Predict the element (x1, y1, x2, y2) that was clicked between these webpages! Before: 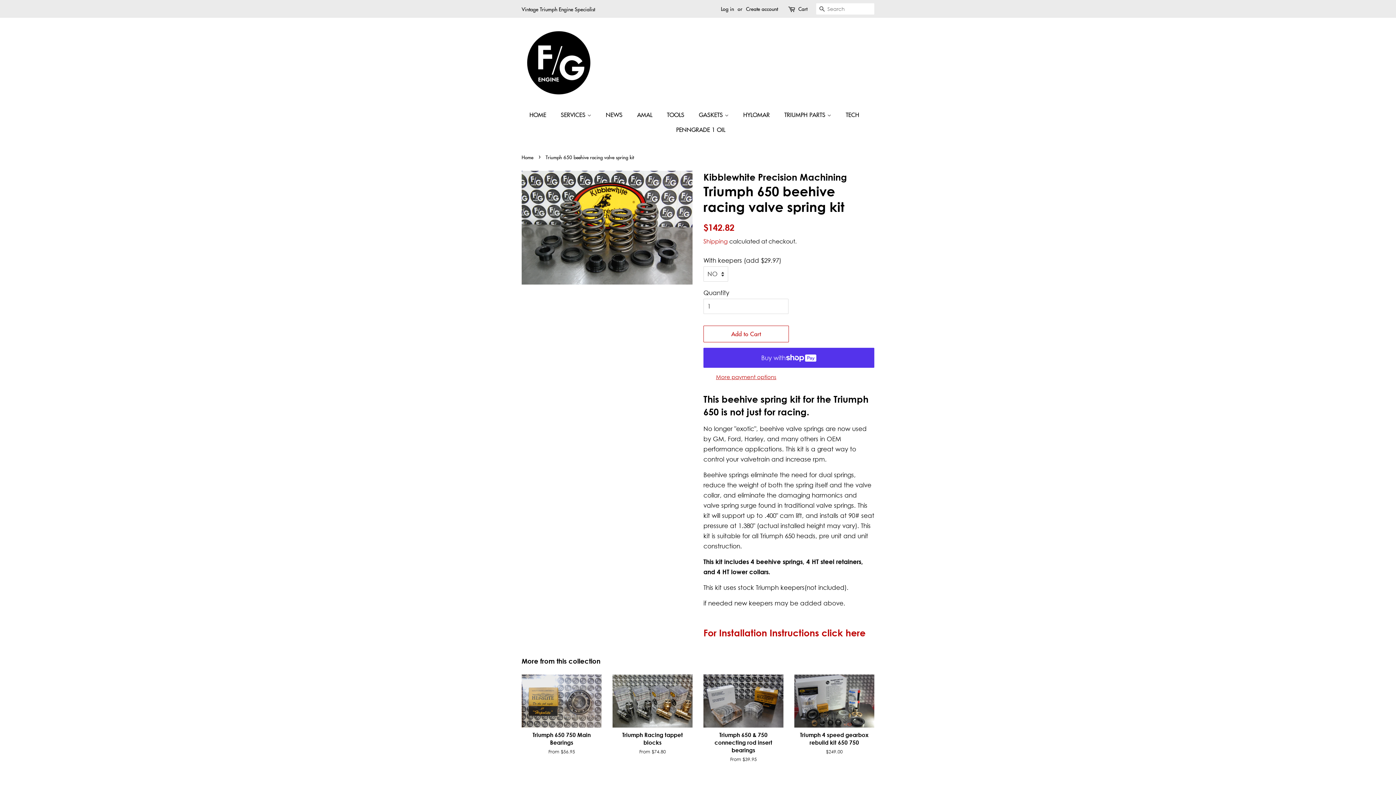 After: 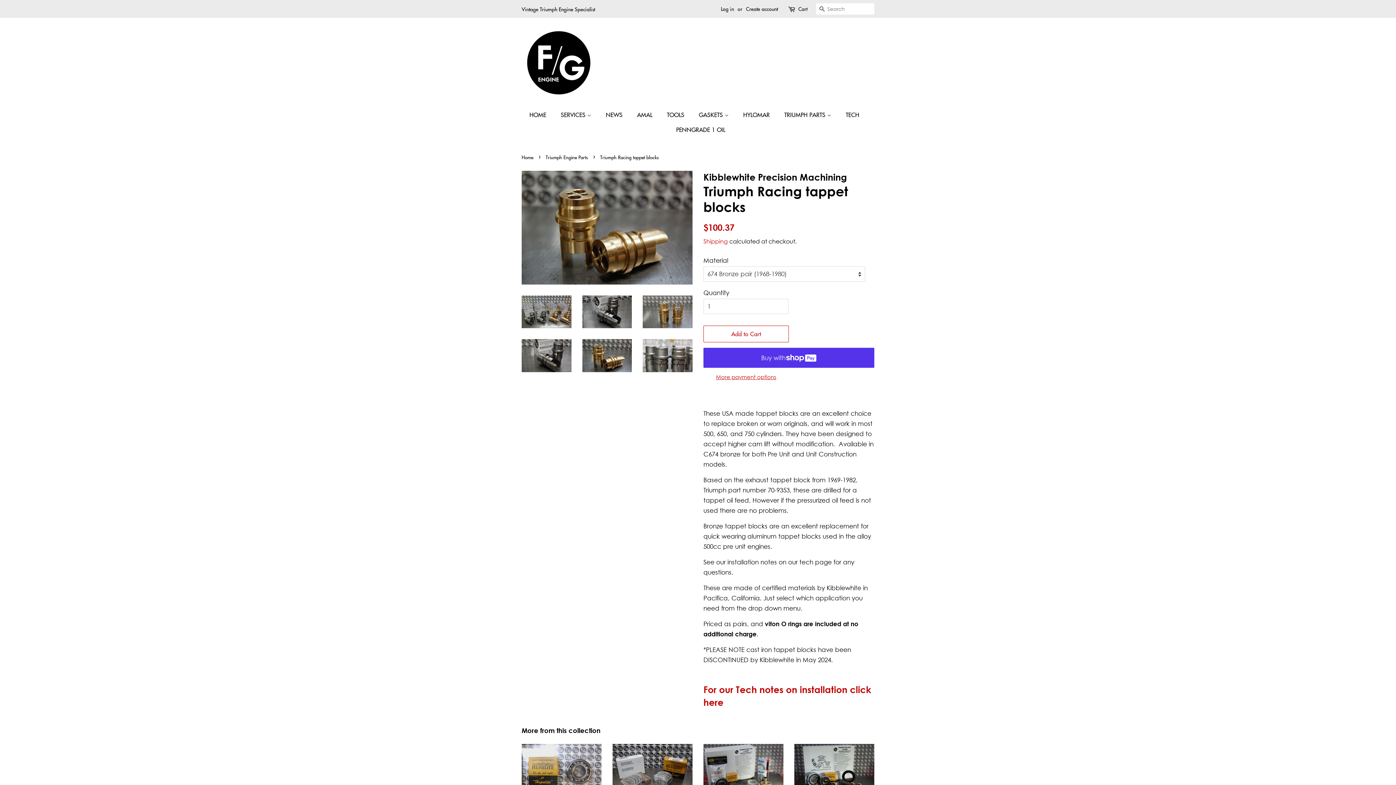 Action: bbox: (612, 674, 692, 768) label: Triumph Racing tappet blocks

From $74.80